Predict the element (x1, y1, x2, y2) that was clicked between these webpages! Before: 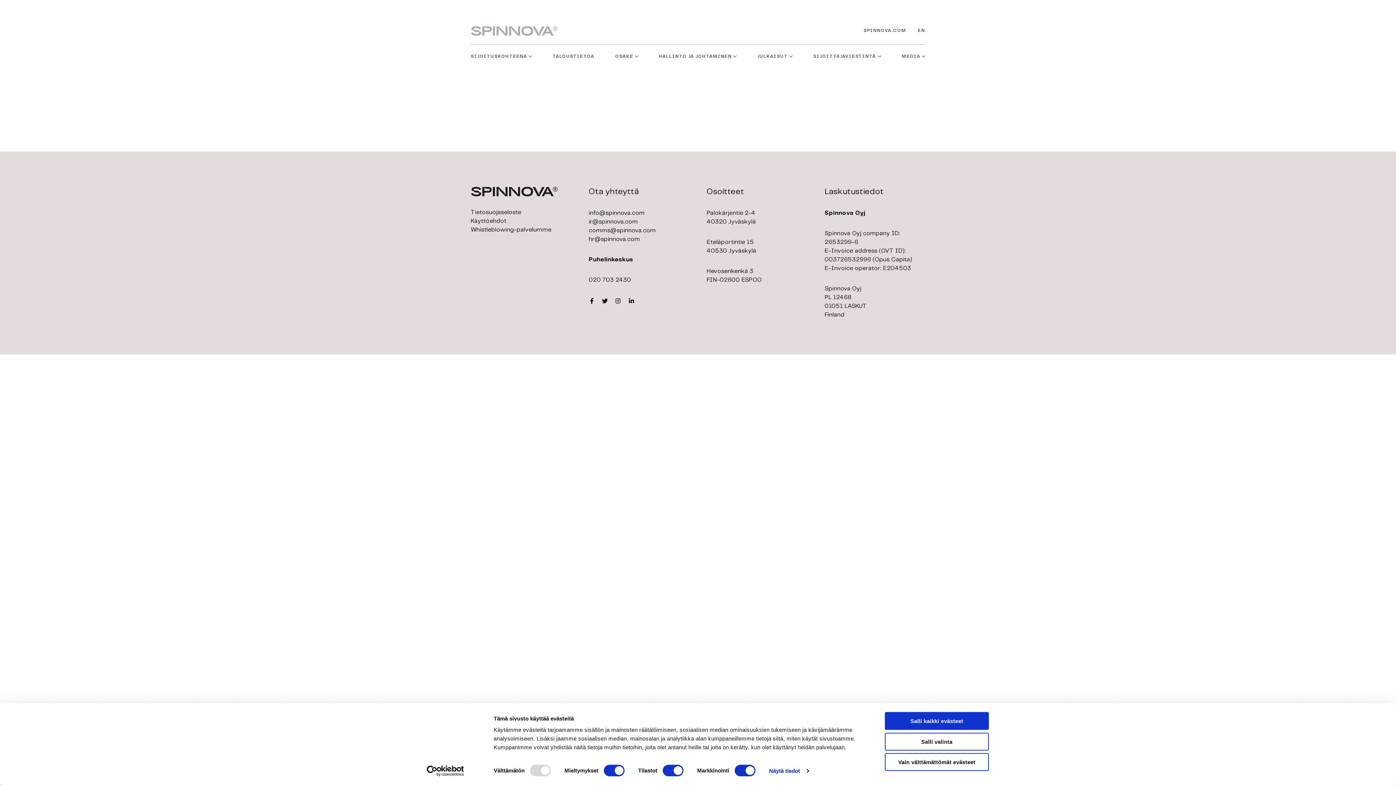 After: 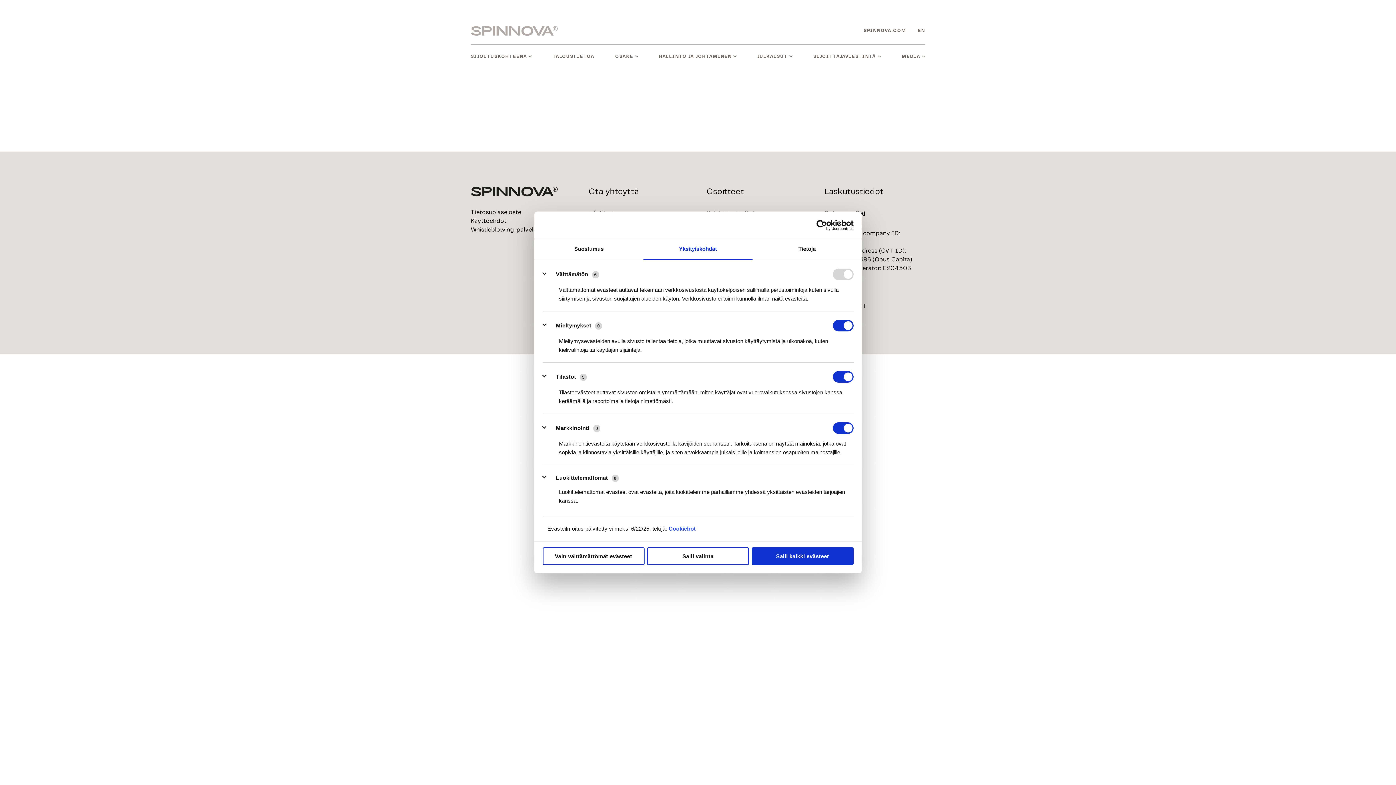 Action: label: Näytä tiedot bbox: (769, 765, 808, 776)